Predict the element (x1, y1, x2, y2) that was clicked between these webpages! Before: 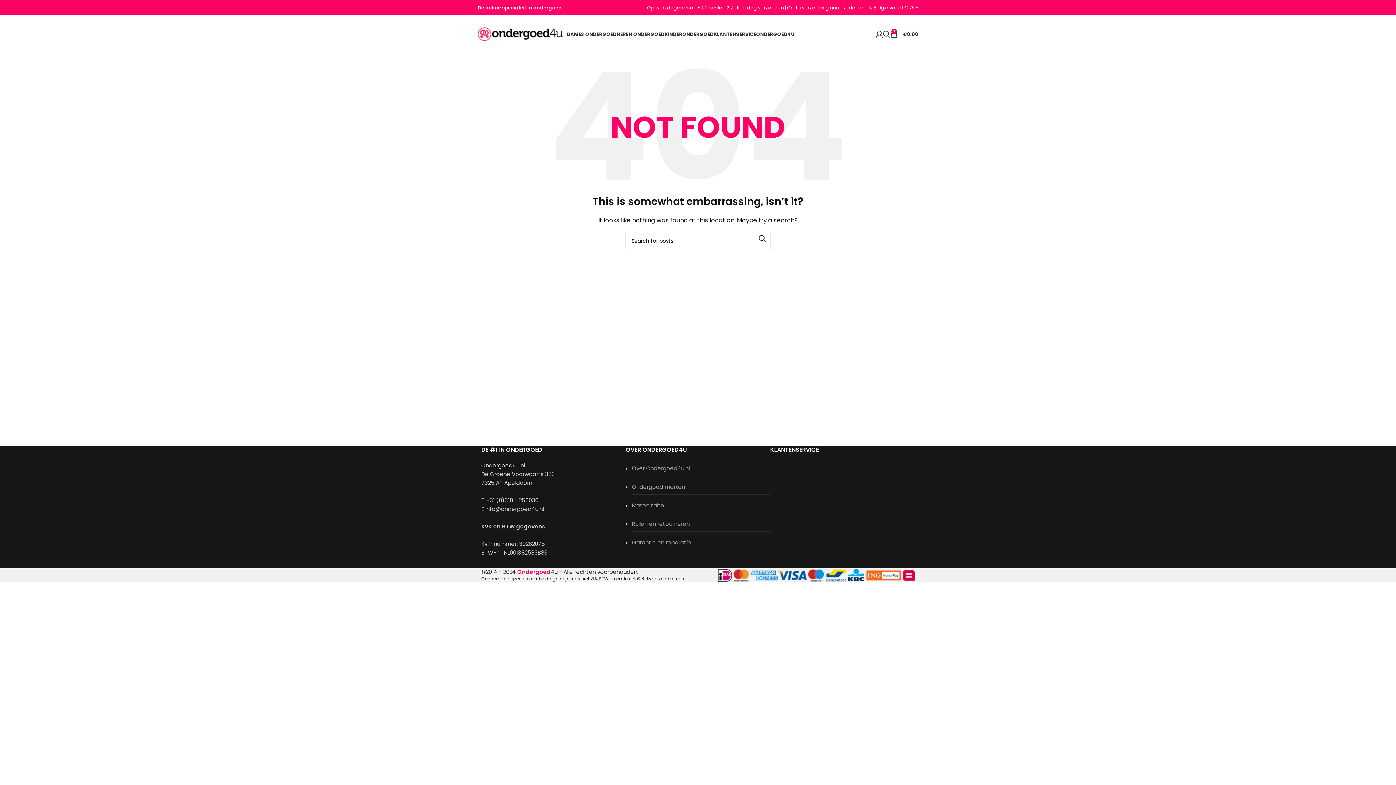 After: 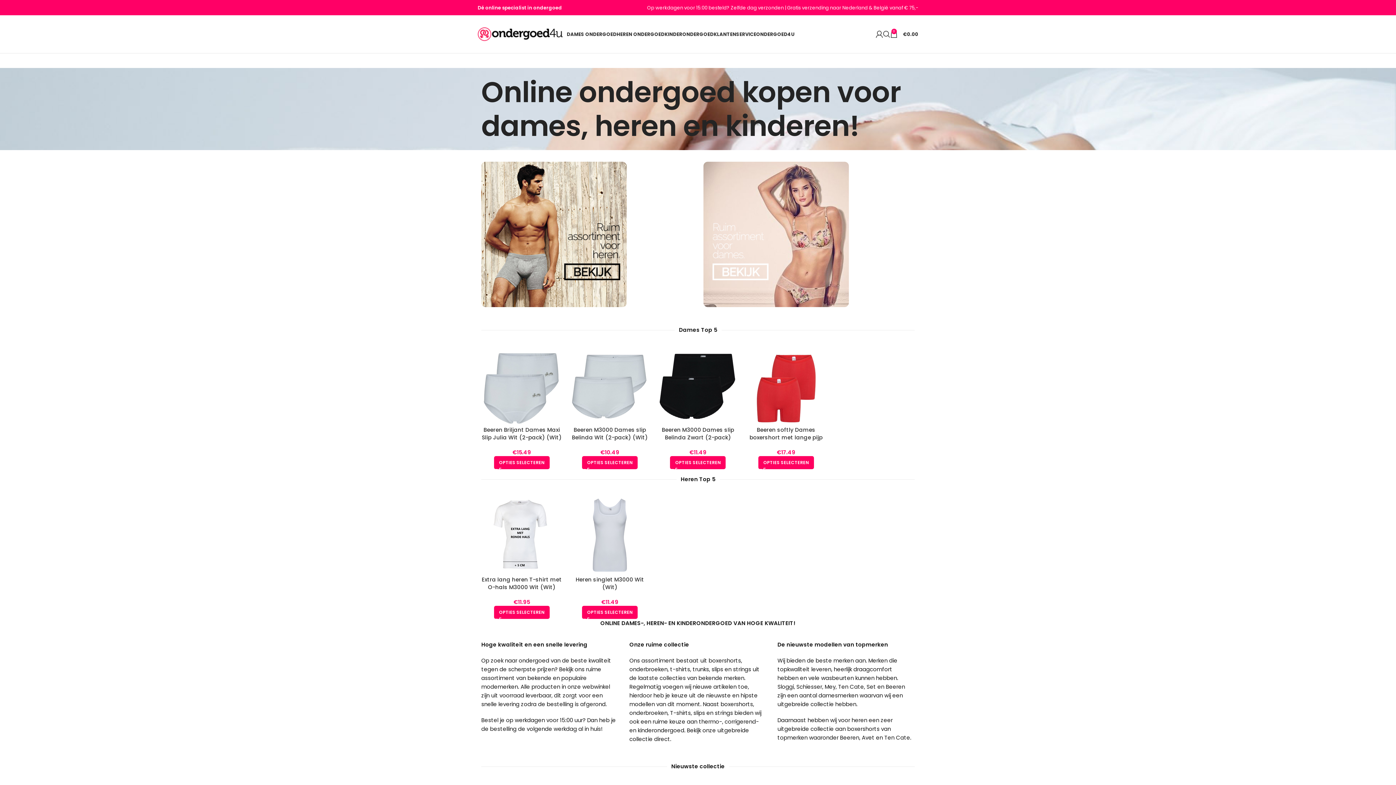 Action: bbox: (517, 568, 550, 576) label: Ondergoed